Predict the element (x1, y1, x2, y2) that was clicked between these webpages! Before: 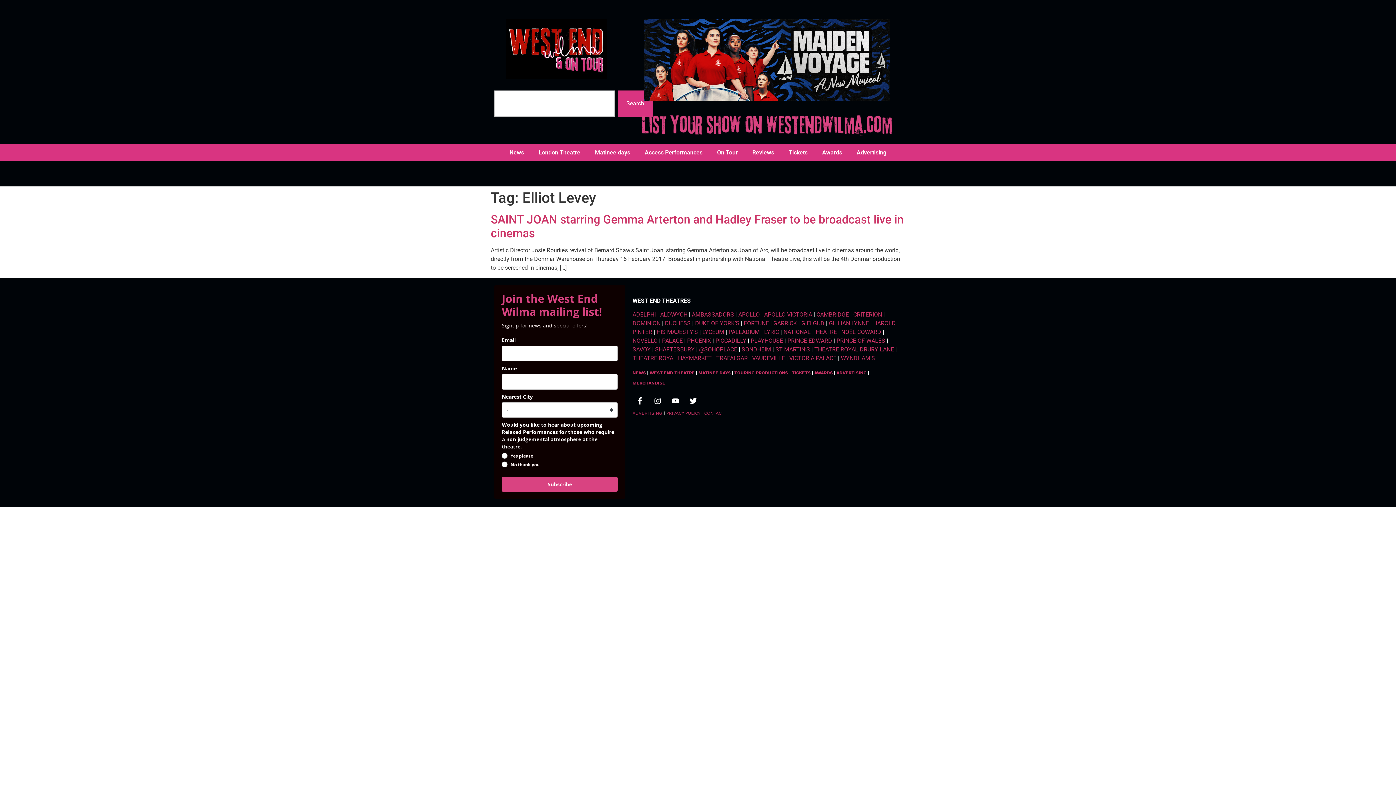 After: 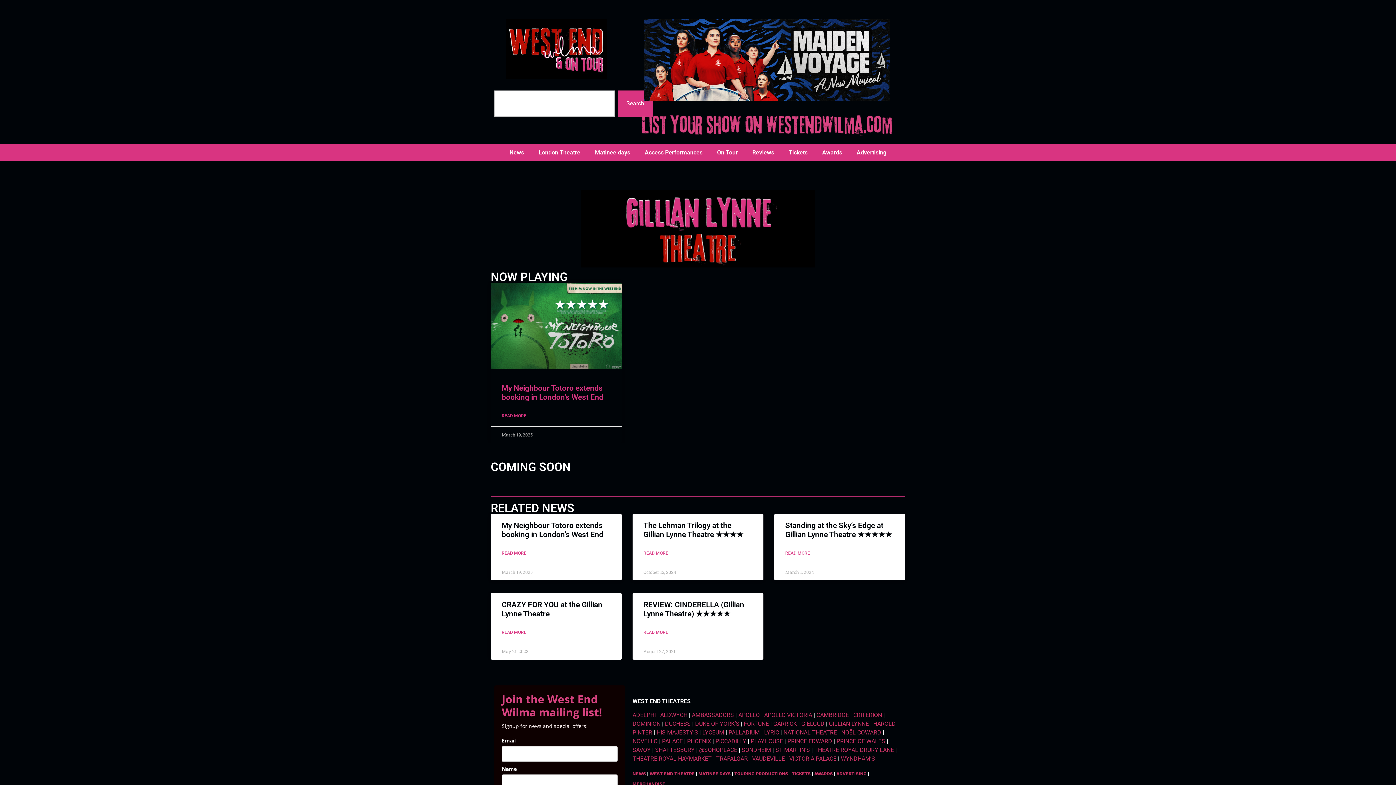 Action: bbox: (829, 319, 869, 326) label: GILLIAN LYNNE